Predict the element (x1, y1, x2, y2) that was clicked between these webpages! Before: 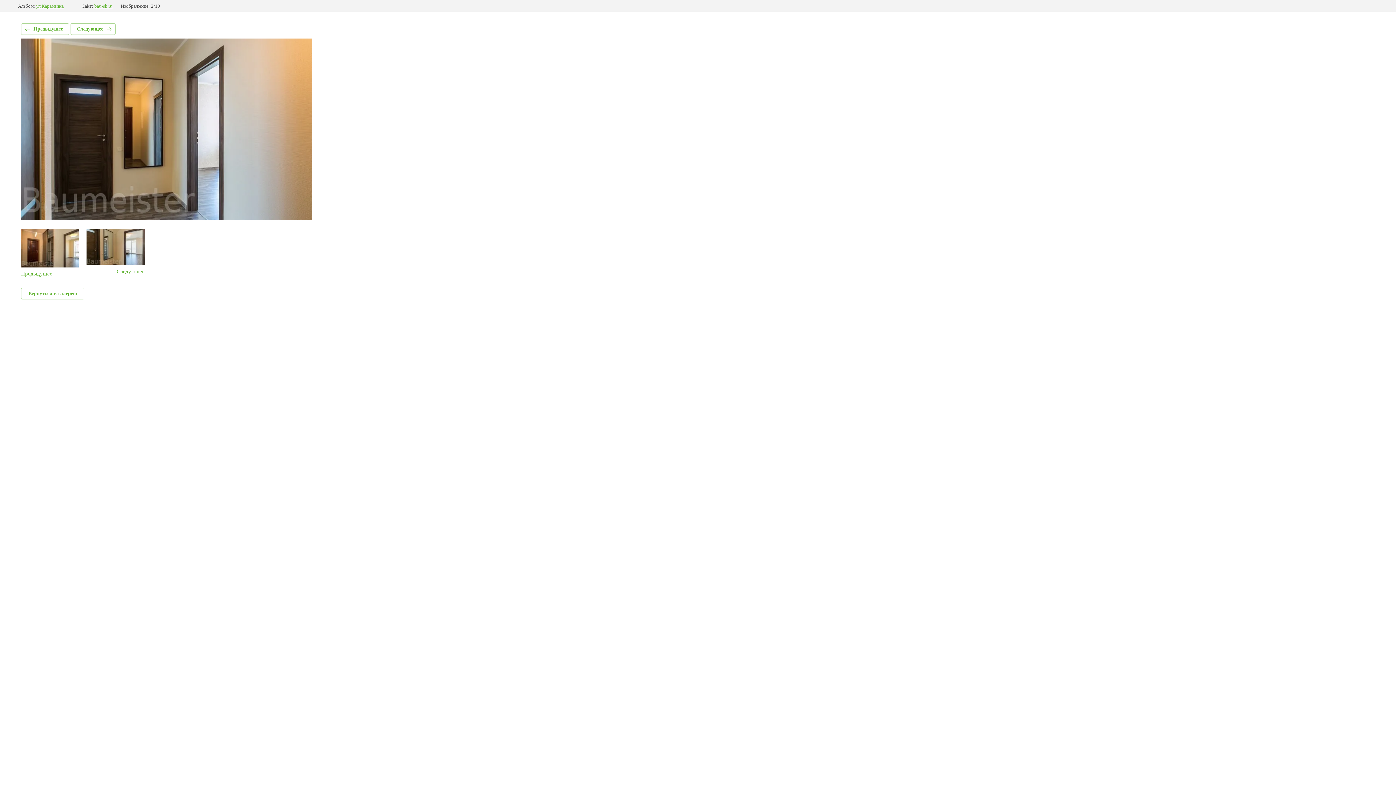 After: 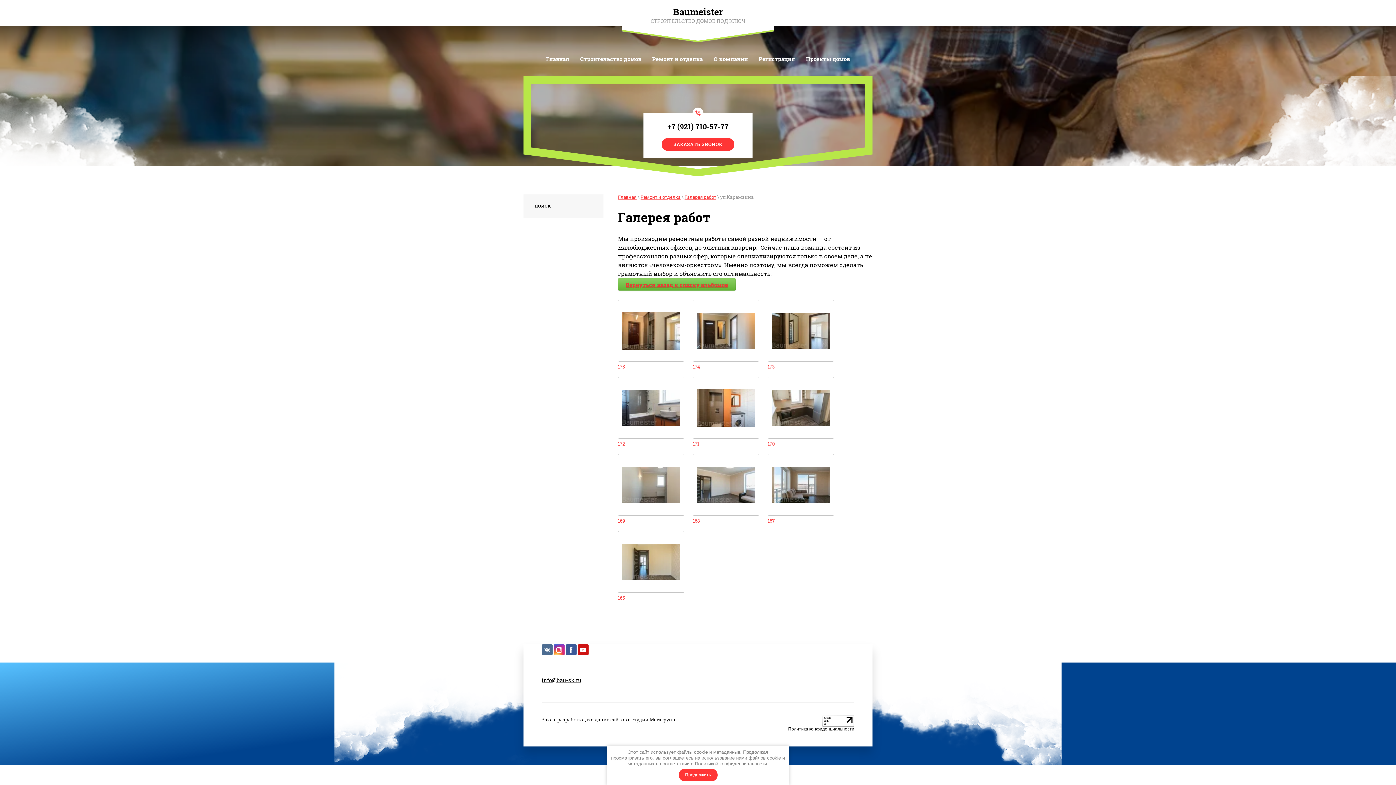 Action: label: ул.Карамзина bbox: (36, 3, 63, 8)